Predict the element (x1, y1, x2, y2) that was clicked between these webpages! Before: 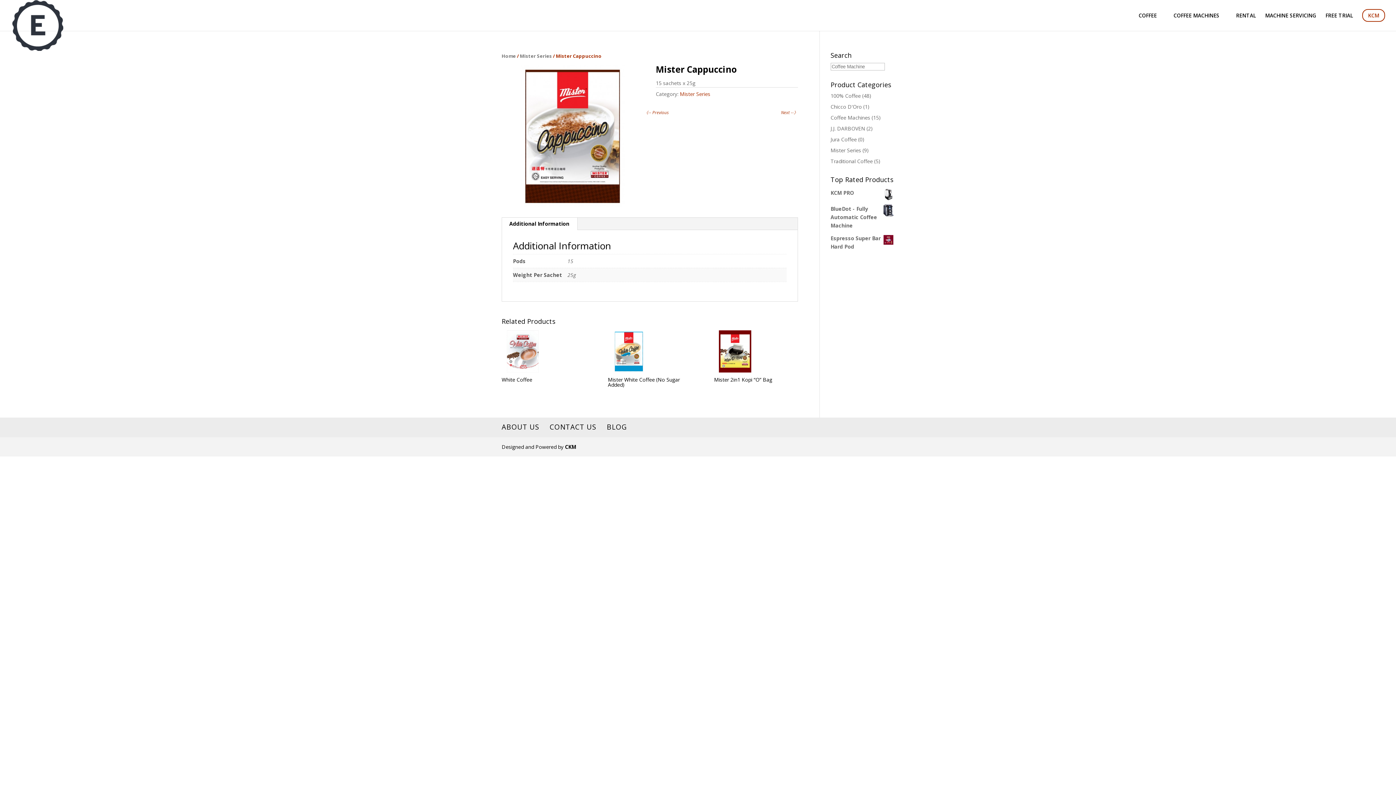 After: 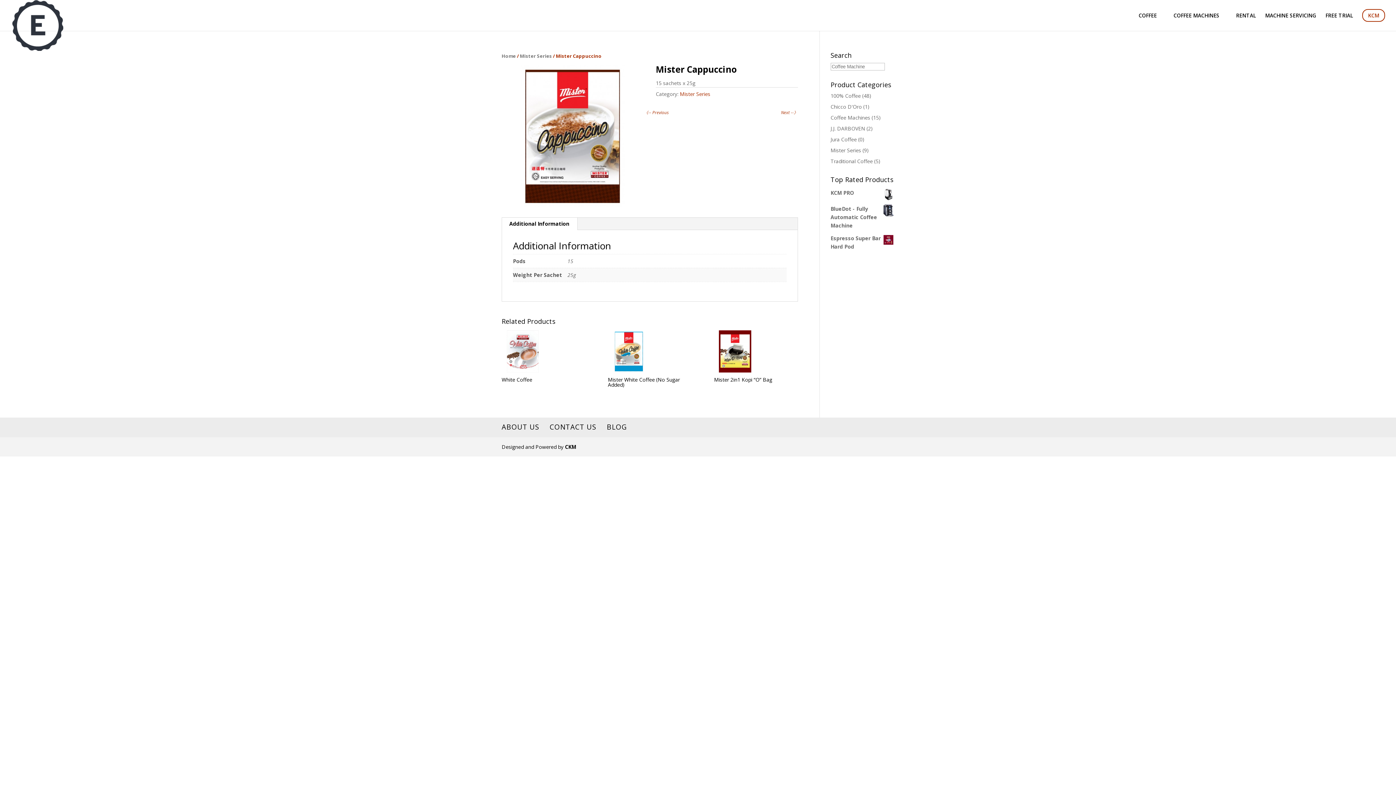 Action: label: Additional Information bbox: (501, 217, 577, 230)